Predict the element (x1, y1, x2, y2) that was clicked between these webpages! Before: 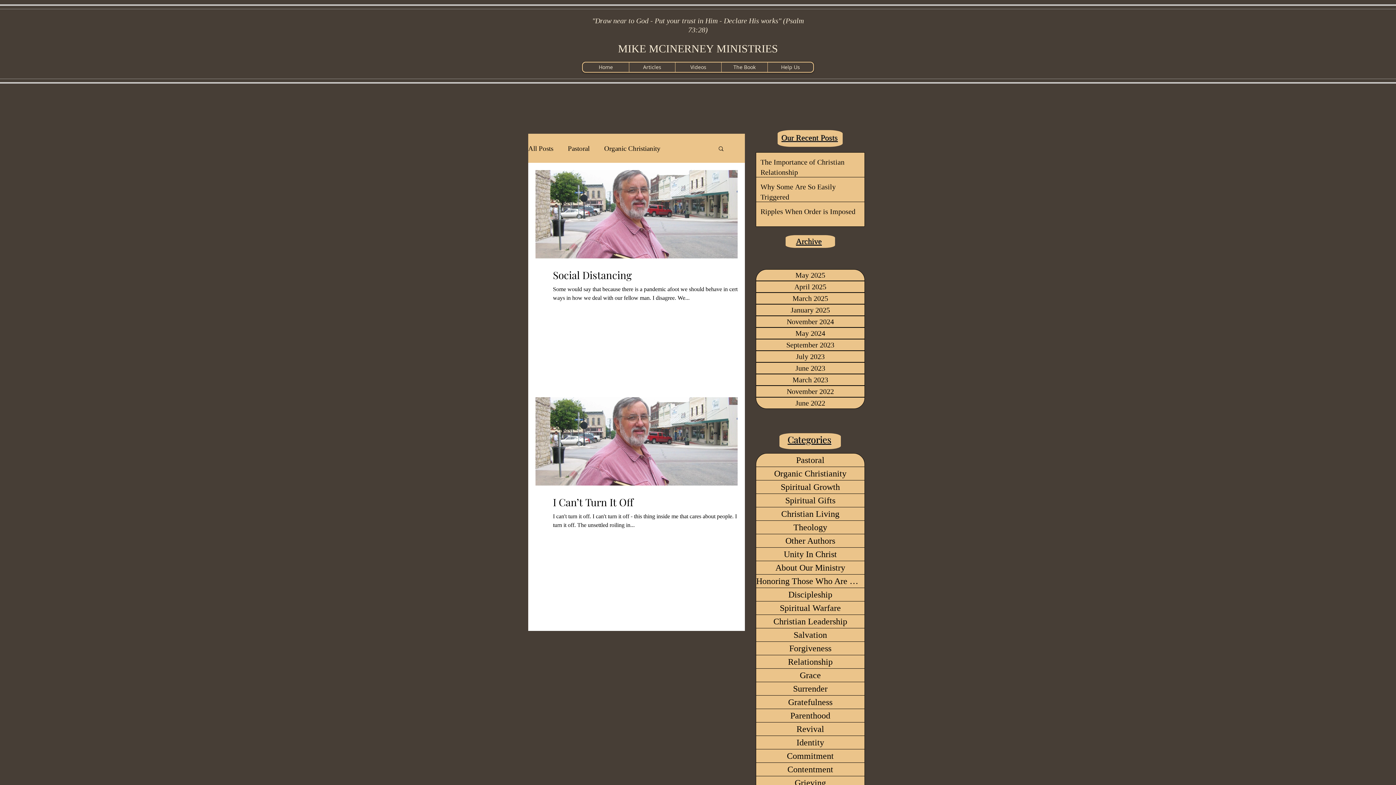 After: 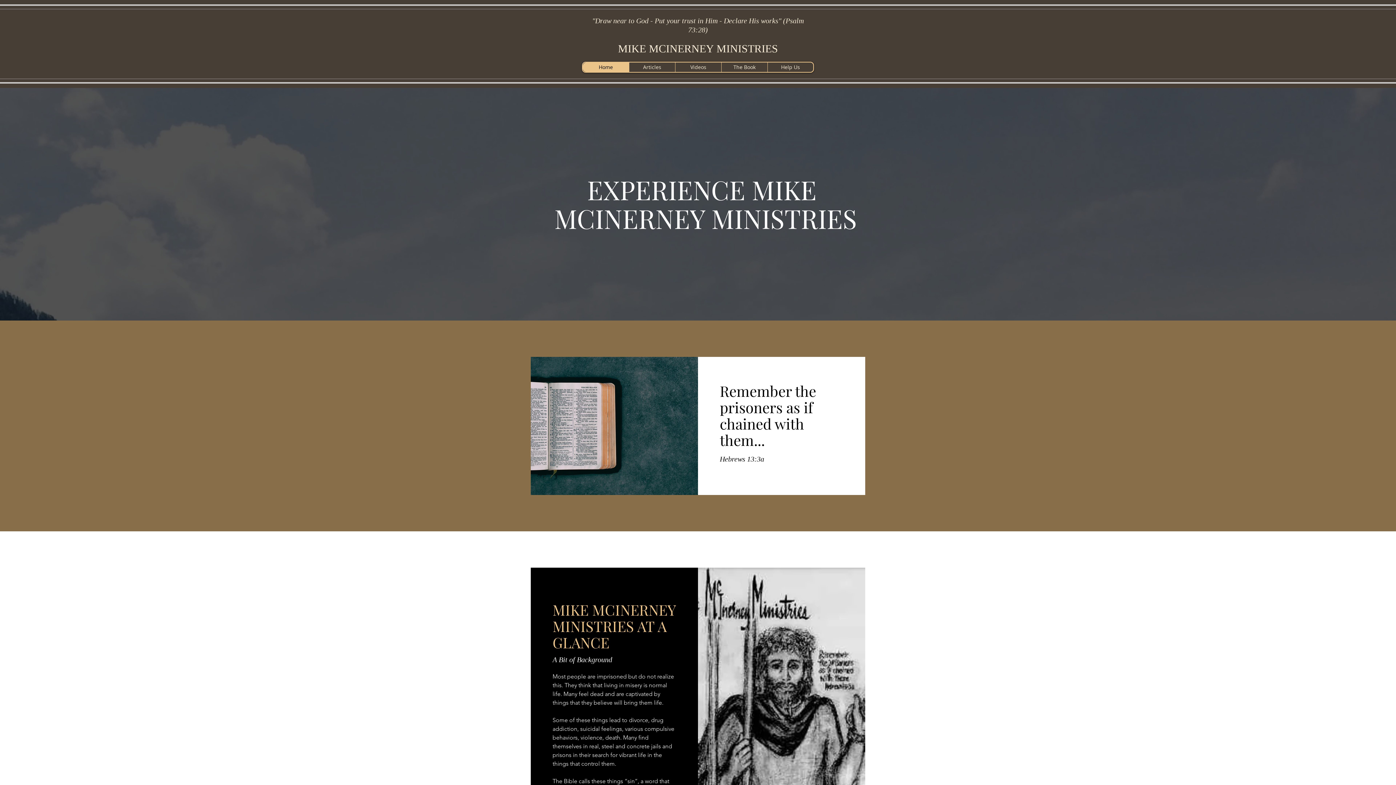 Action: label: Home bbox: (582, 62, 629, 72)